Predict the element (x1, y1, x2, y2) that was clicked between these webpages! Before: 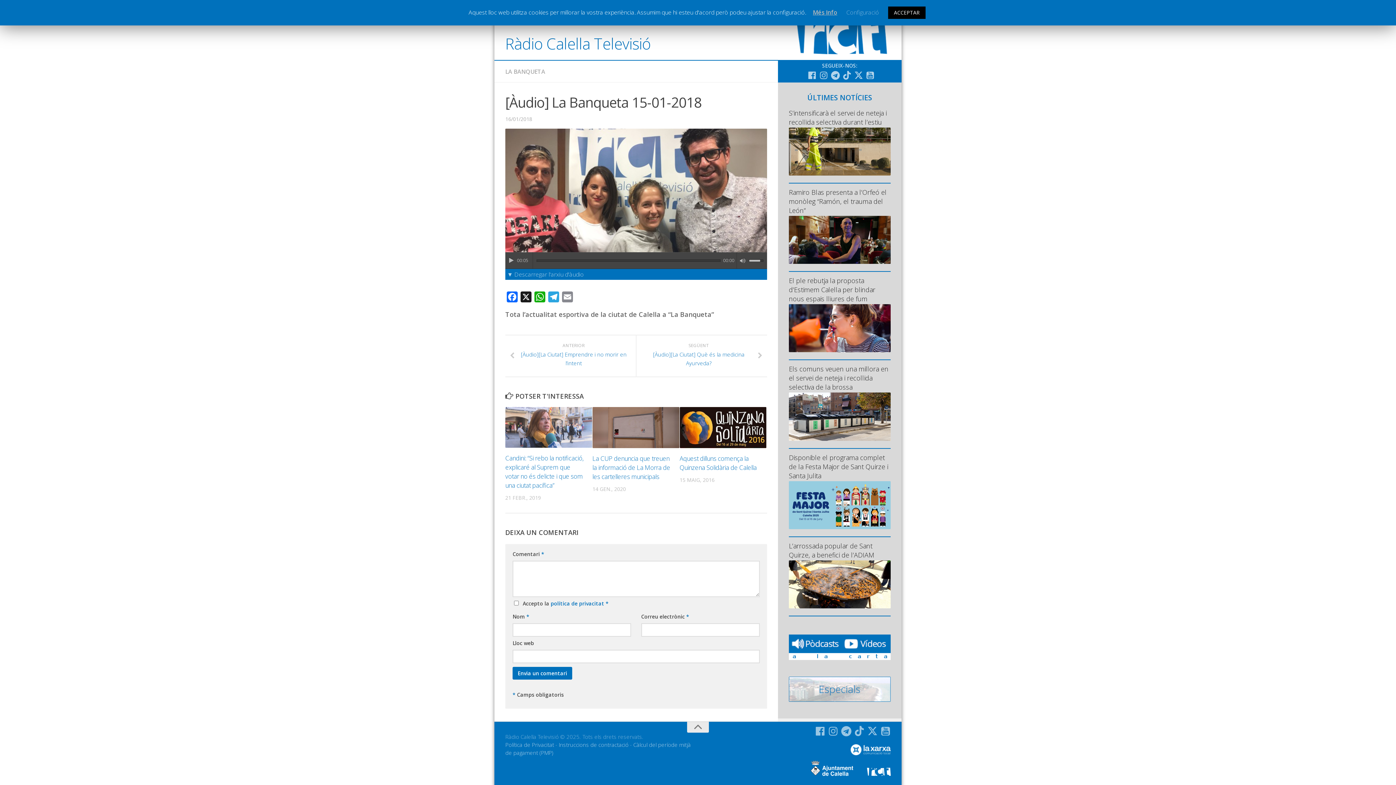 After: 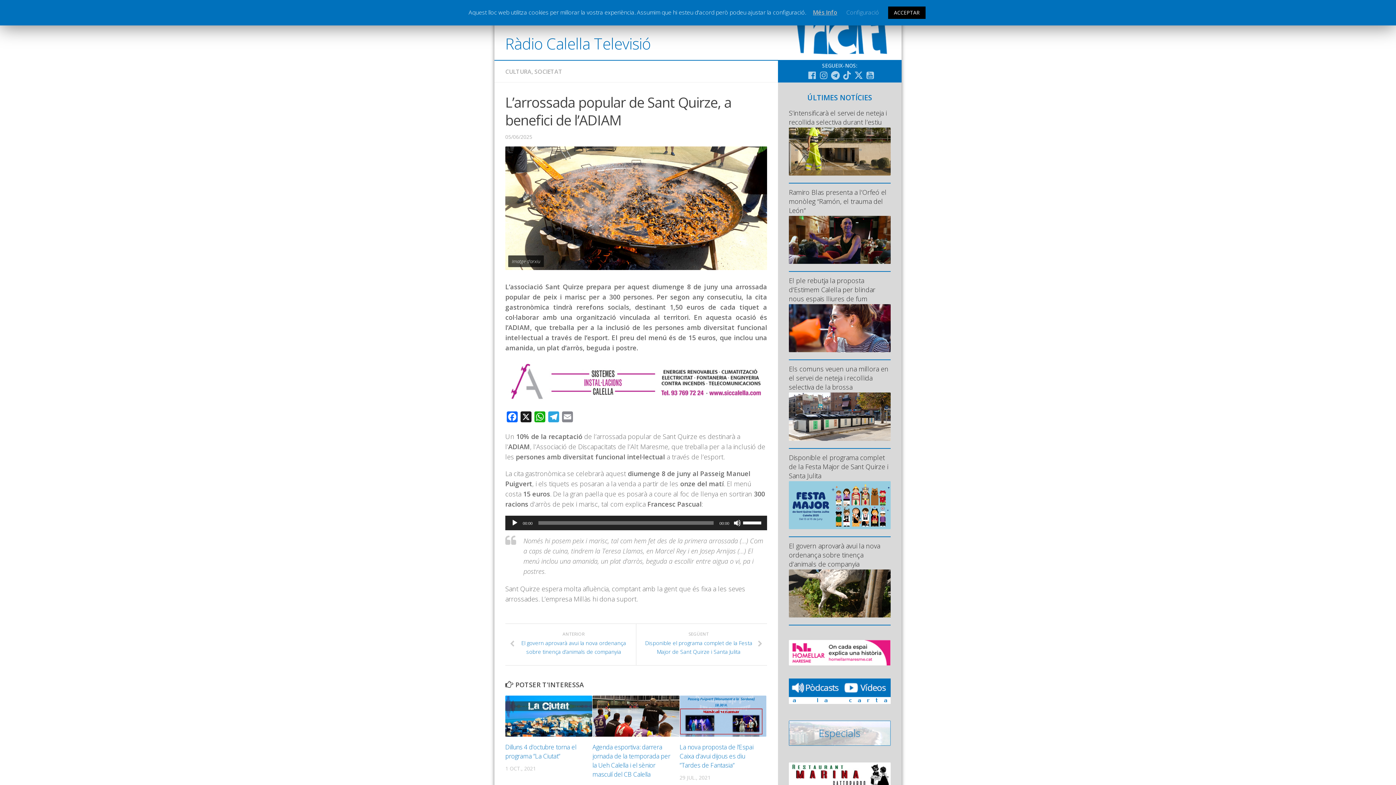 Action: bbox: (789, 560, 890, 608)